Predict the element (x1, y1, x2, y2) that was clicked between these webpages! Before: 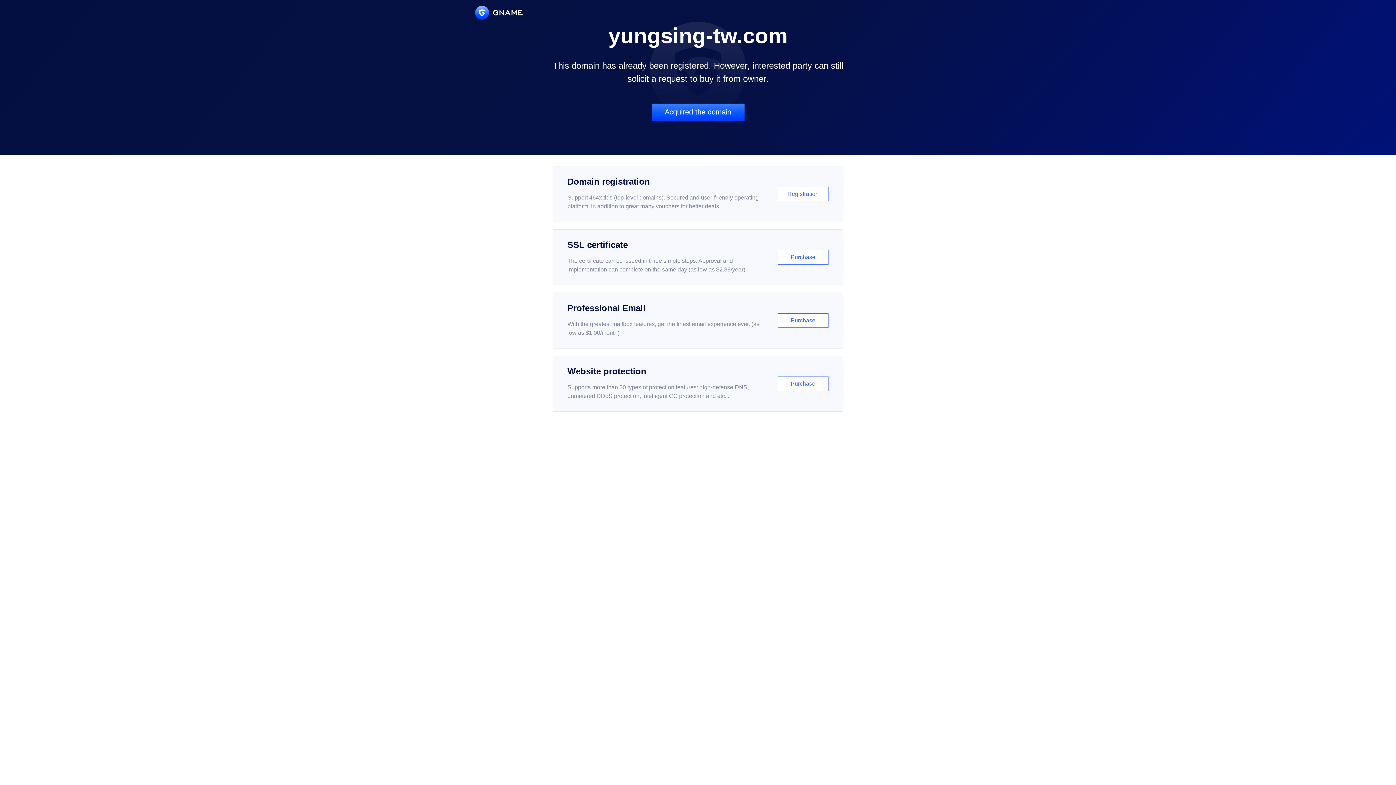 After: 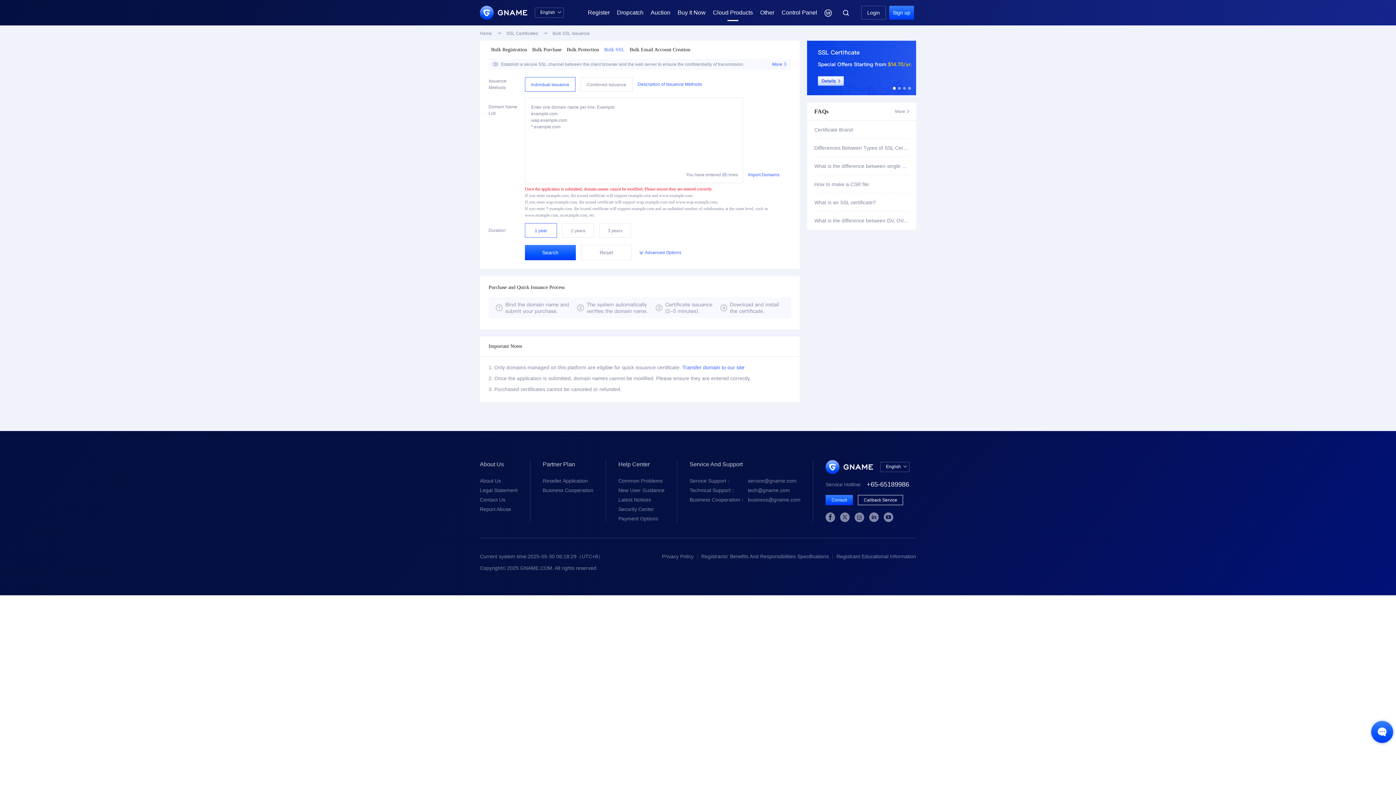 Action: bbox: (552, 229, 843, 285) label: SSL certificate

The certificate can be issued in three simple steps. Approval and implementation can complete on the same day (as low as $2.88/year)

Purchase